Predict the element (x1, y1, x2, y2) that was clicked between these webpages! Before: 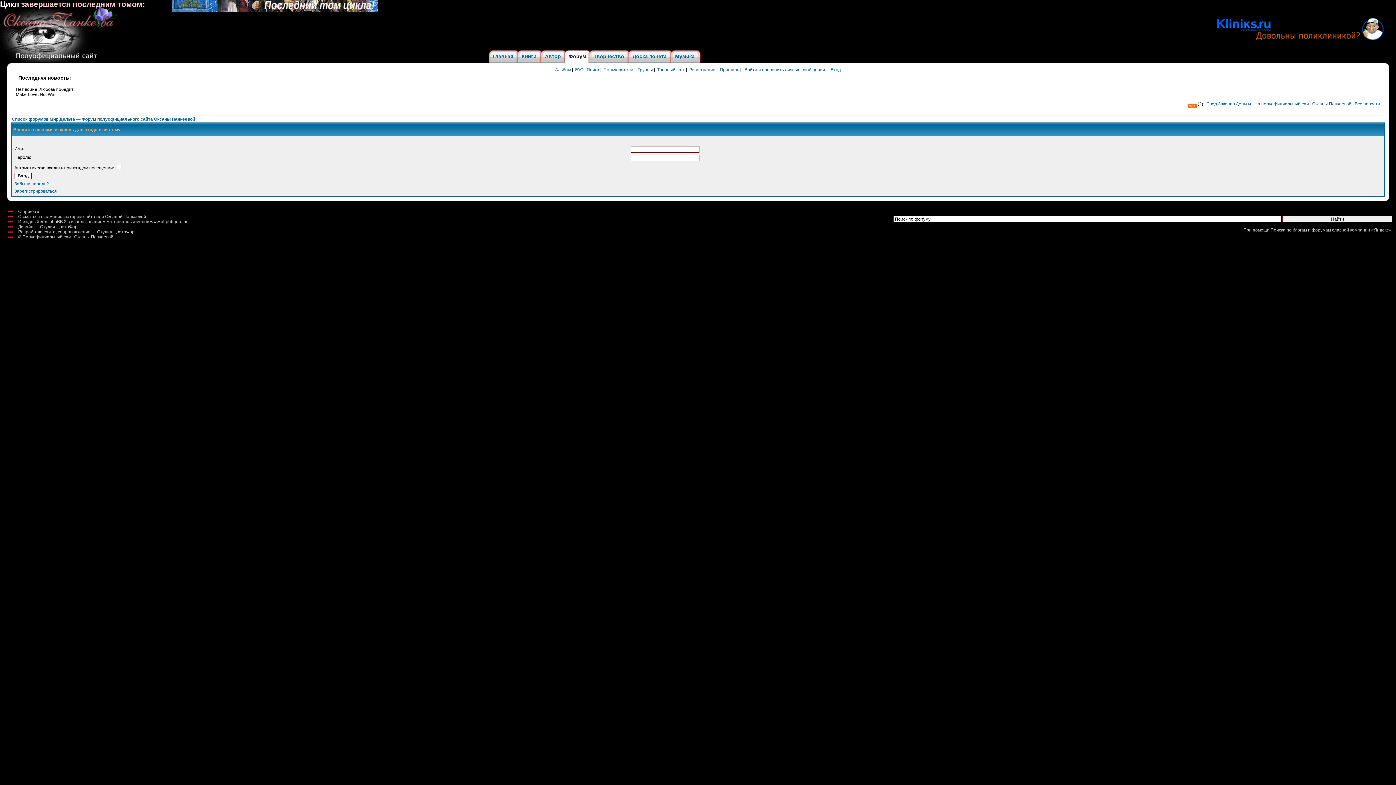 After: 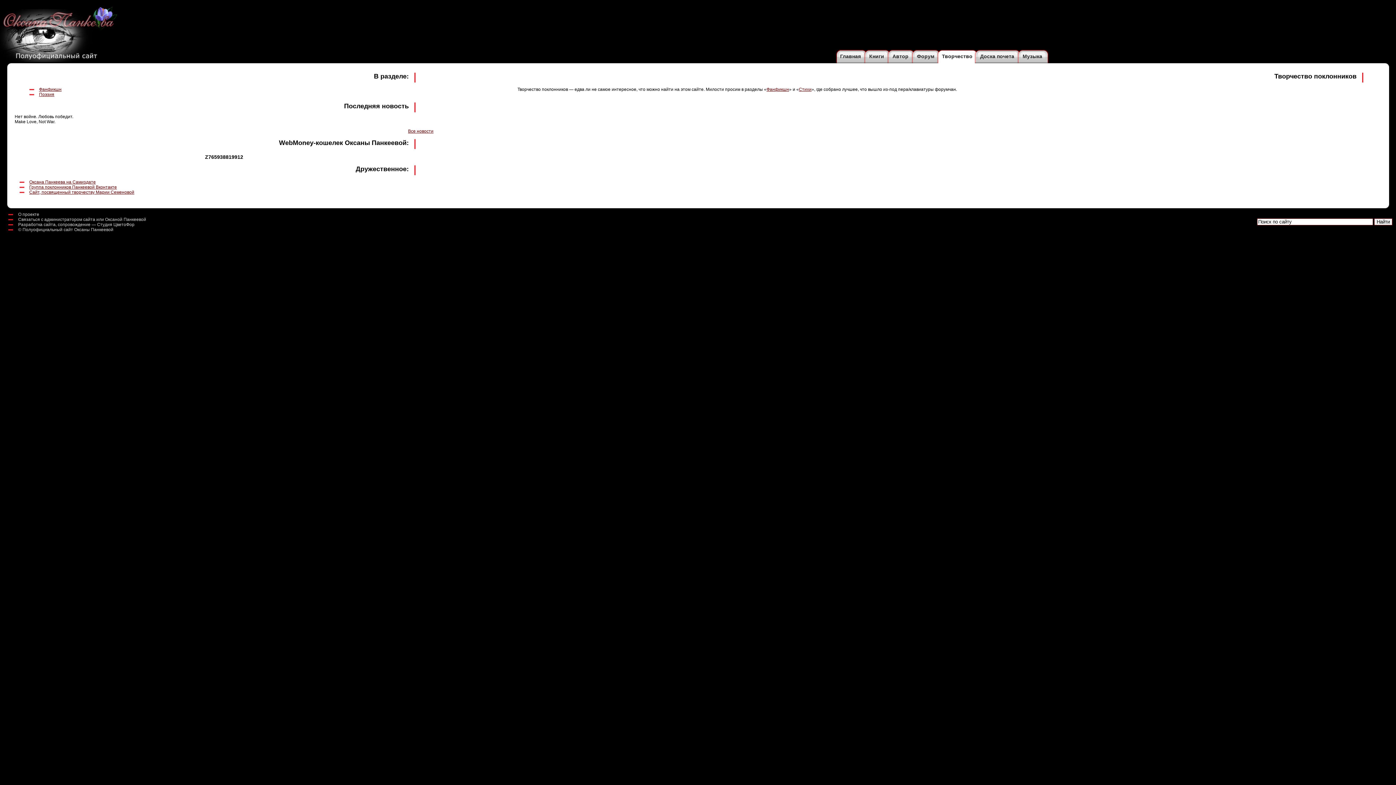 Action: bbox: (593, 53, 624, 59) label: Творчество